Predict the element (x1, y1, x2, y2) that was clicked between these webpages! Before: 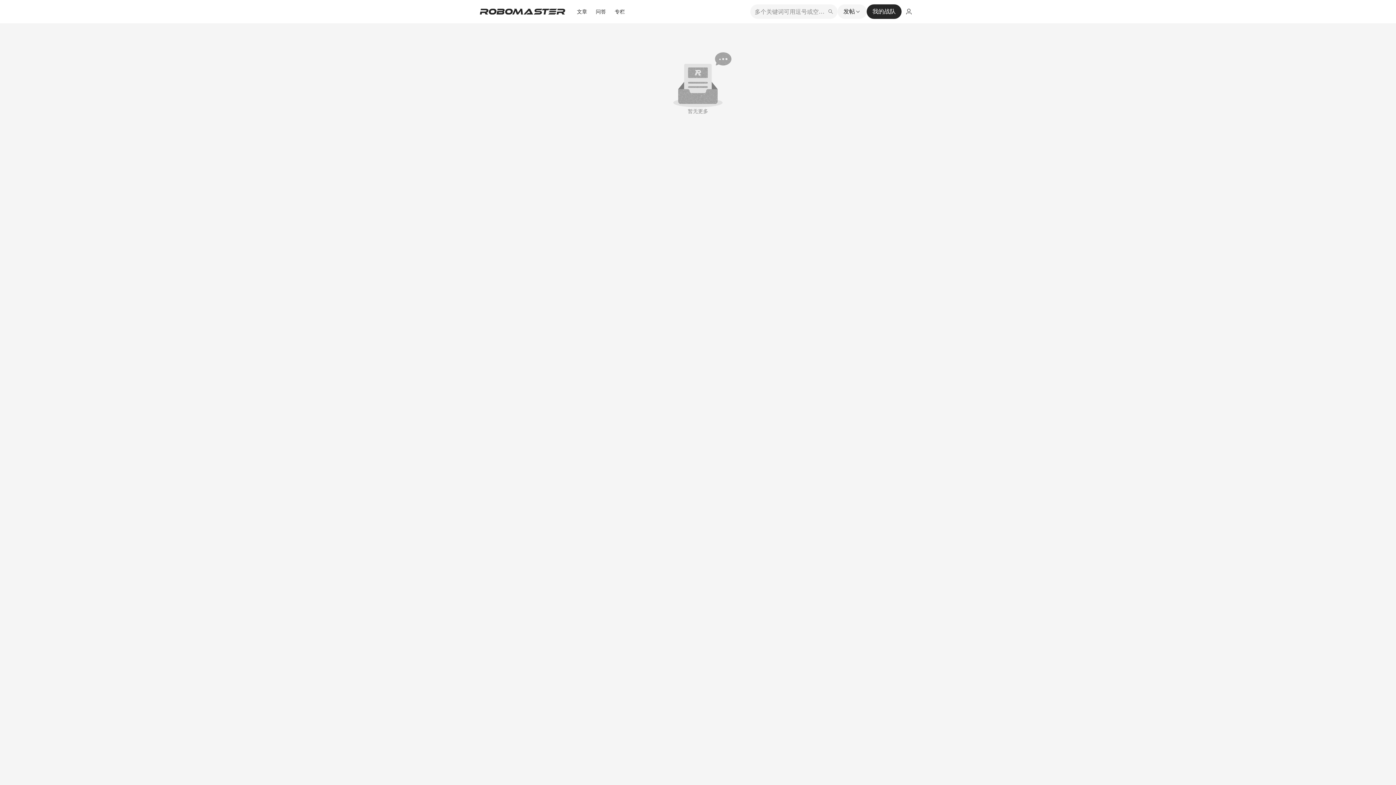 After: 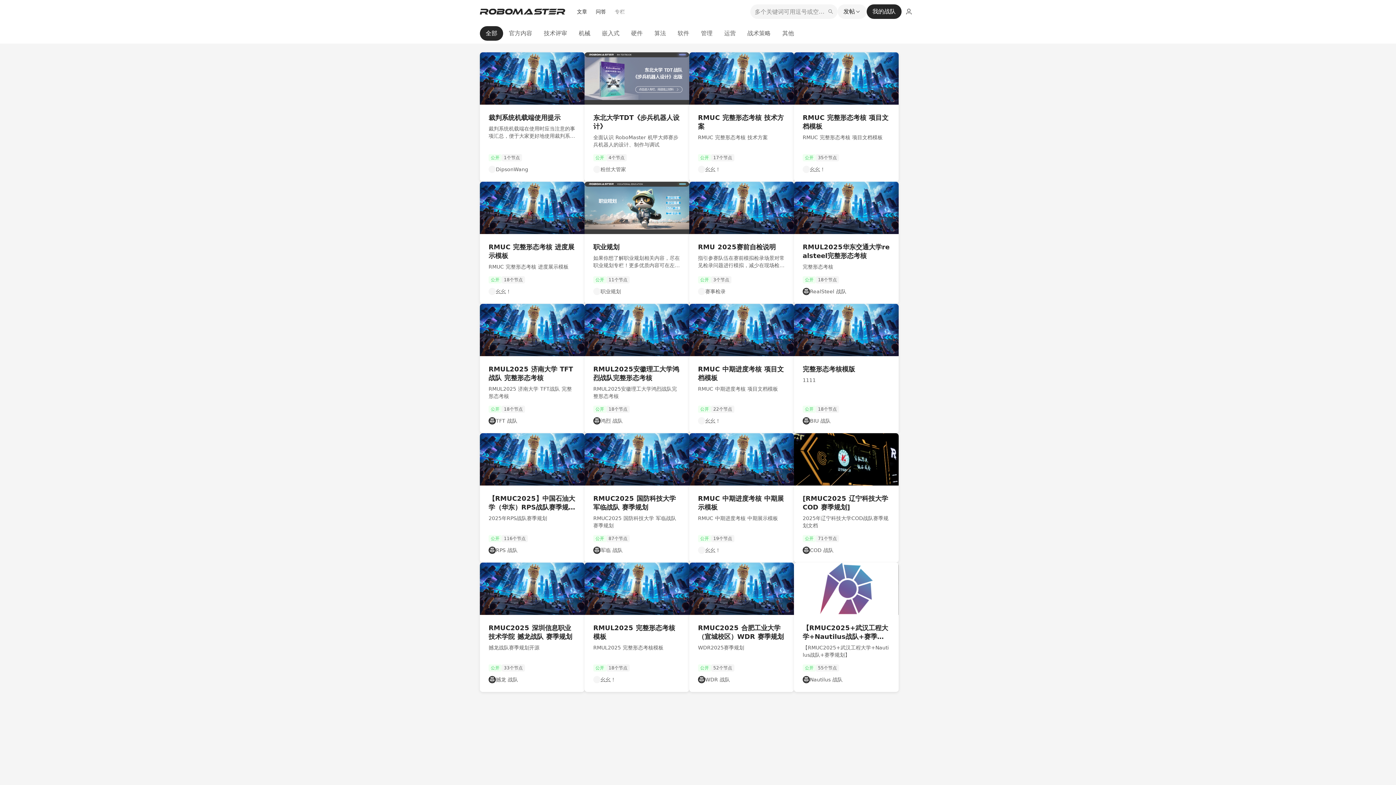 Action: label: 专栏 bbox: (614, 8, 625, 15)